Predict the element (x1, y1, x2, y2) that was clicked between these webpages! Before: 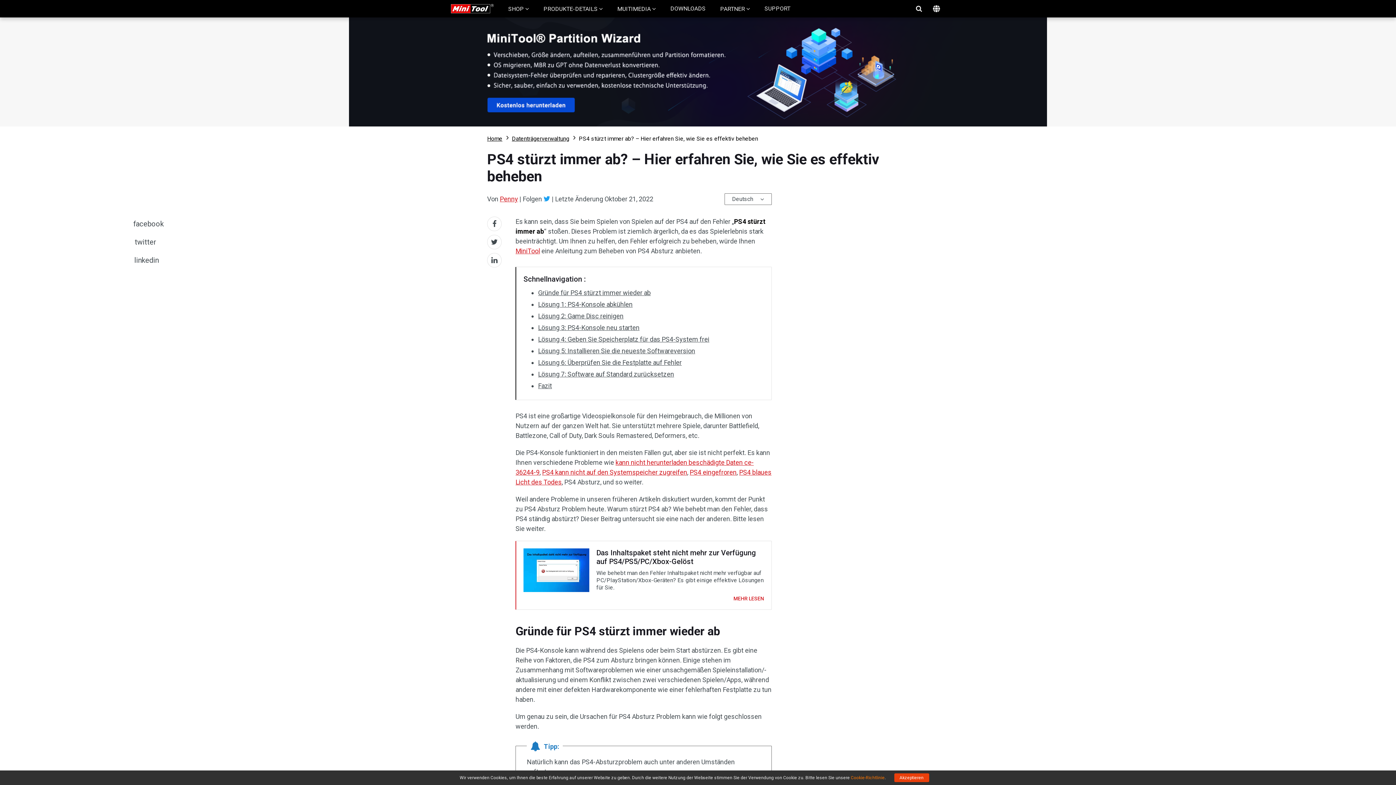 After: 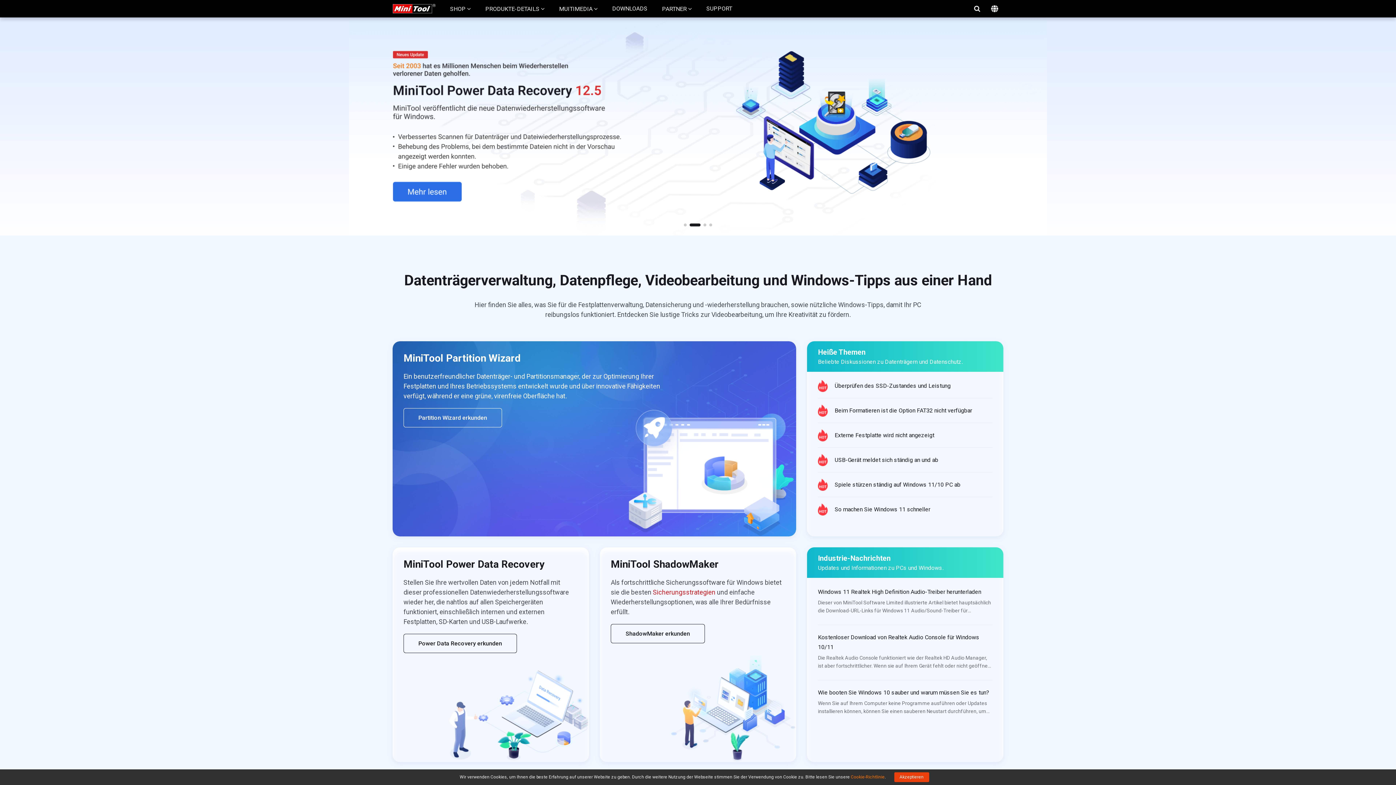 Action: bbox: (450, 4, 493, 11)